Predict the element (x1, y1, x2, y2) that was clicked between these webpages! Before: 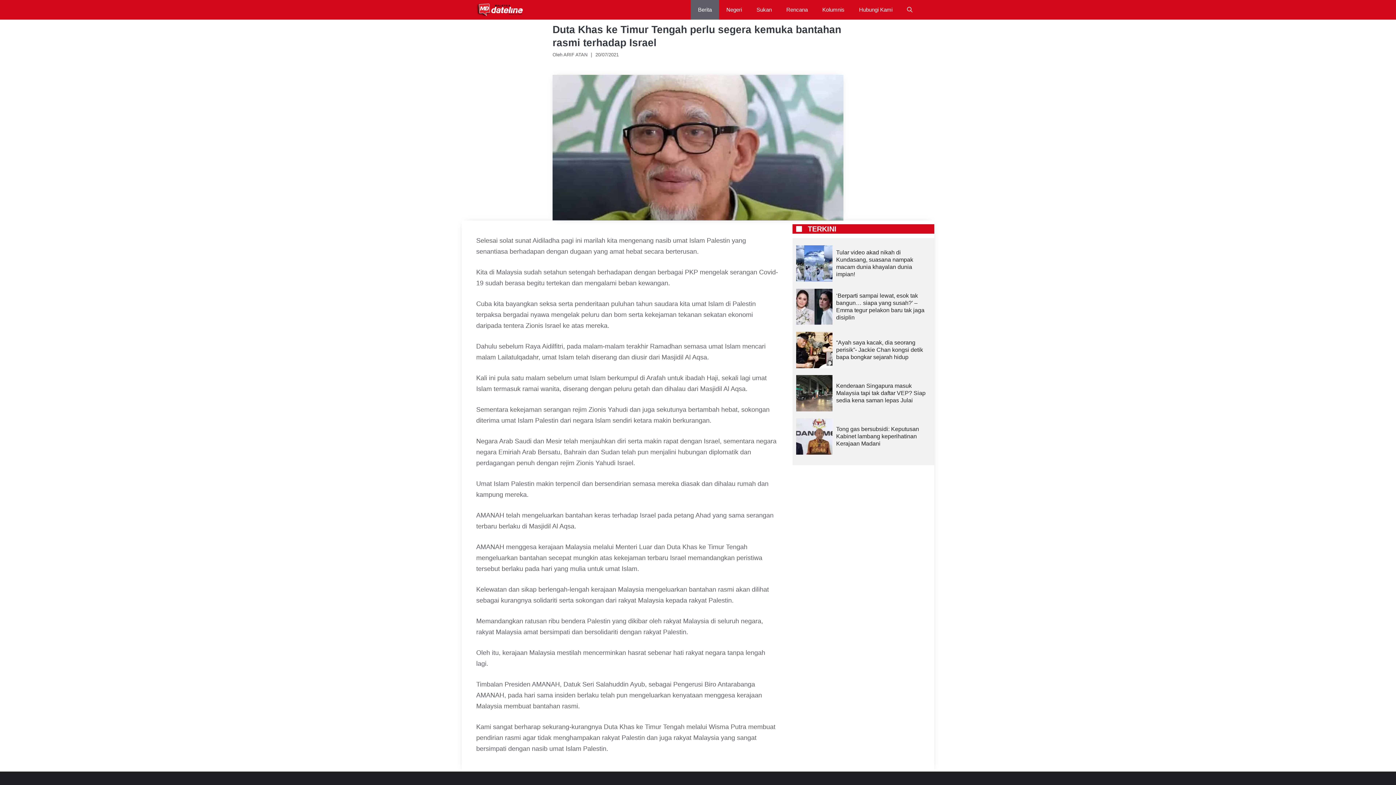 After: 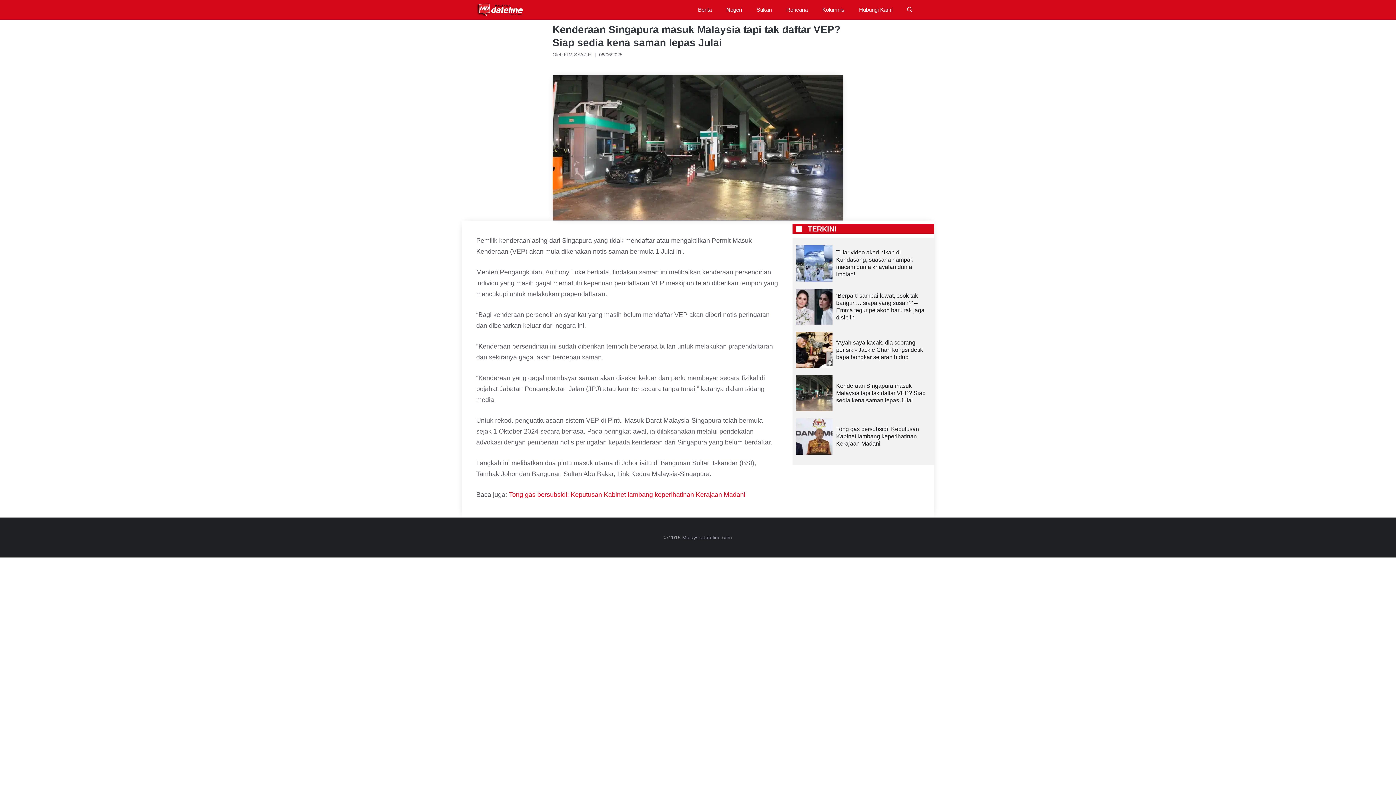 Action: bbox: (796, 405, 832, 413)